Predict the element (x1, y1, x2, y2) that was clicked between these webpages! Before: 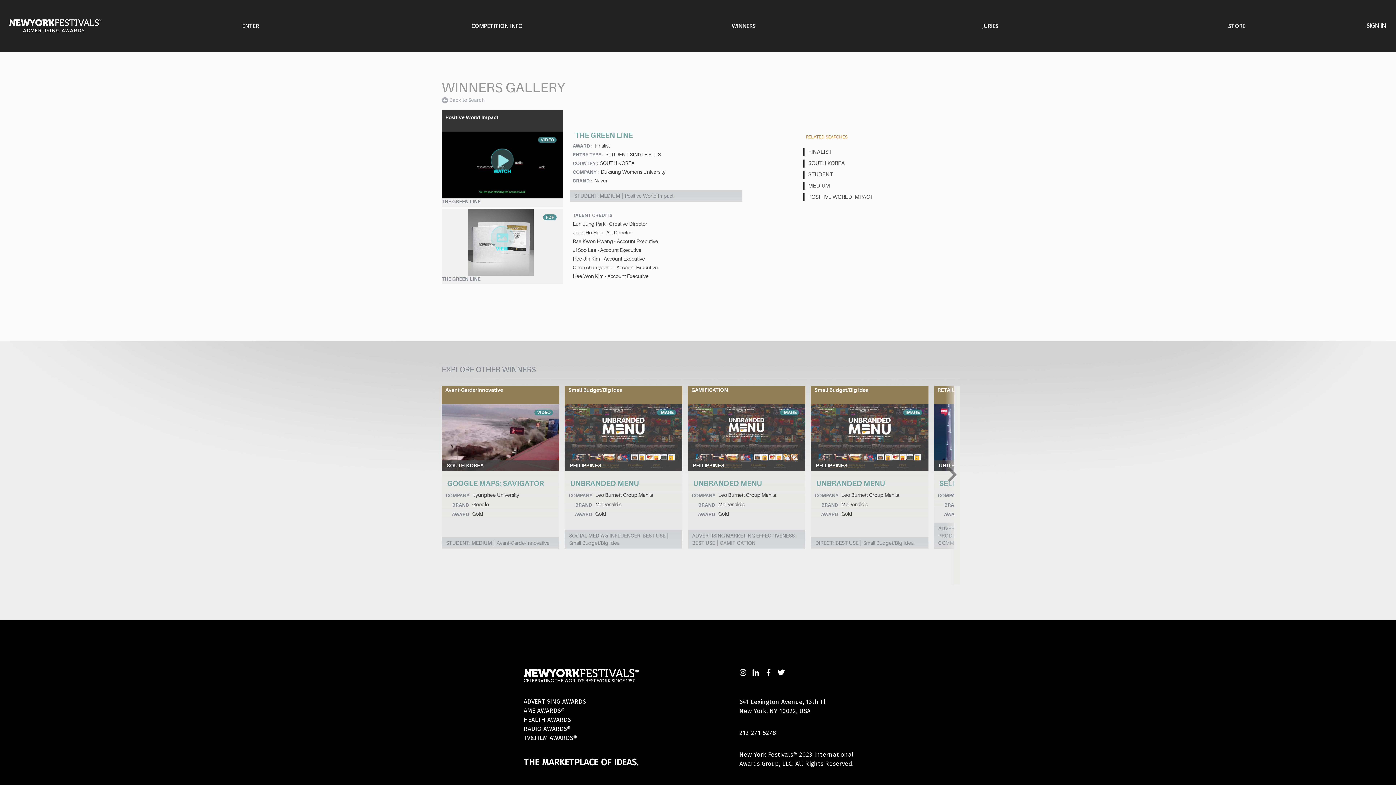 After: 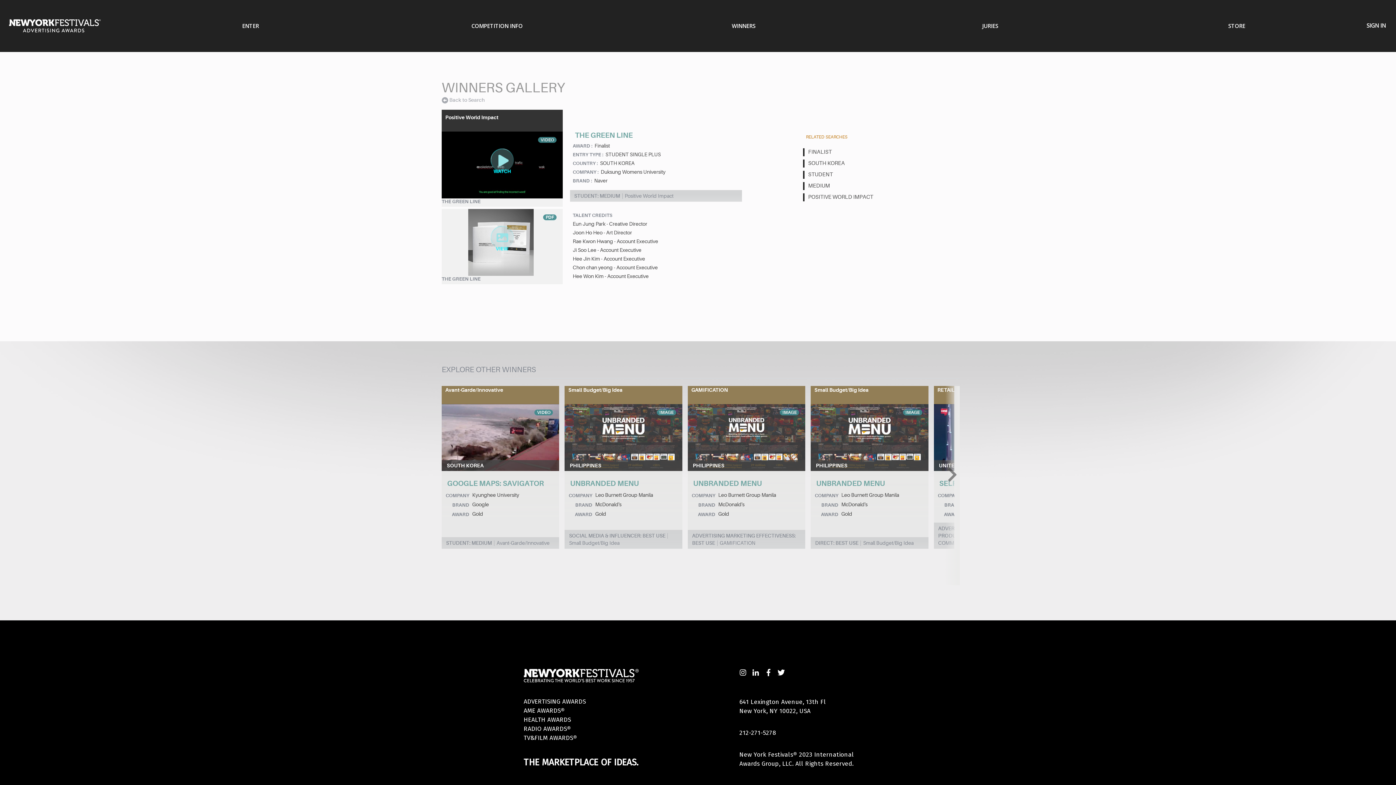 Action: bbox: (739, 669, 746, 676)